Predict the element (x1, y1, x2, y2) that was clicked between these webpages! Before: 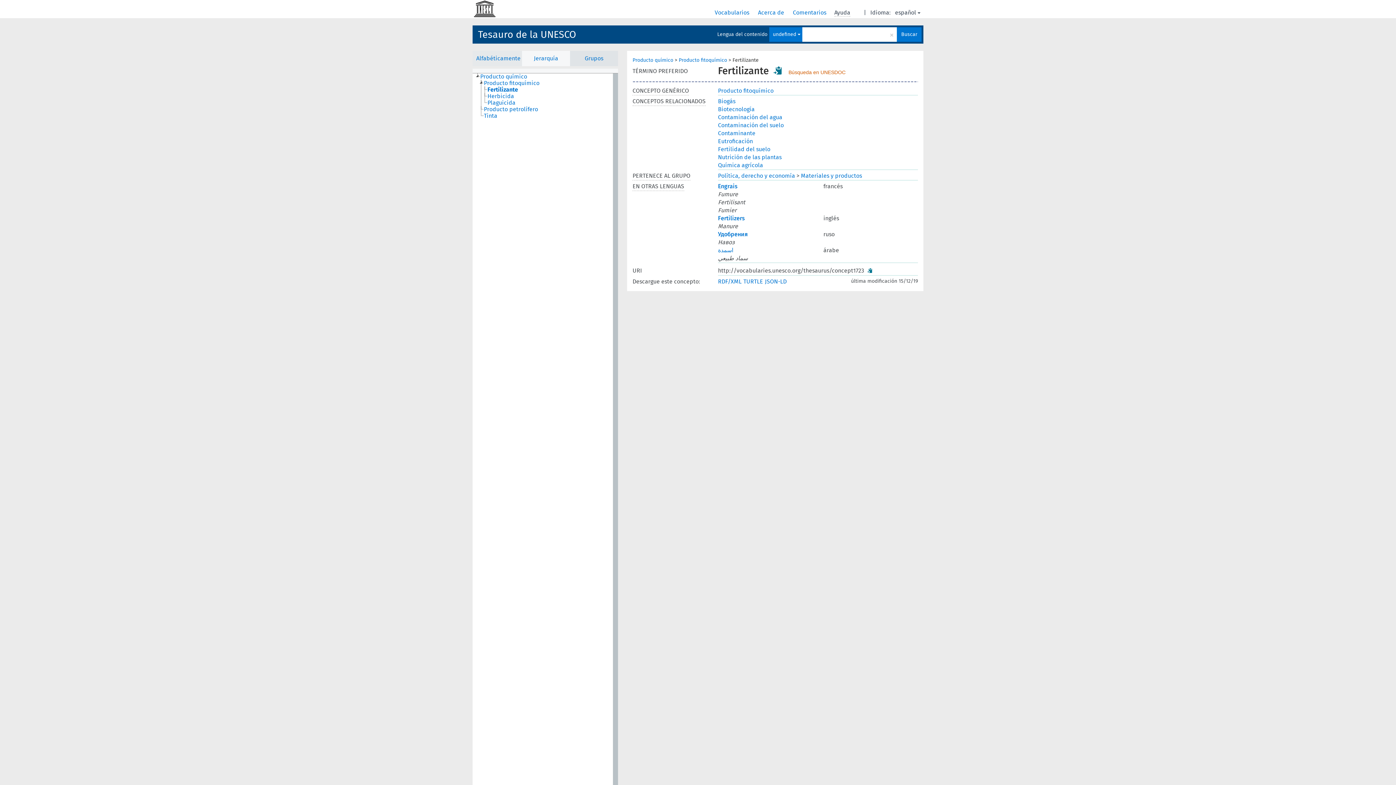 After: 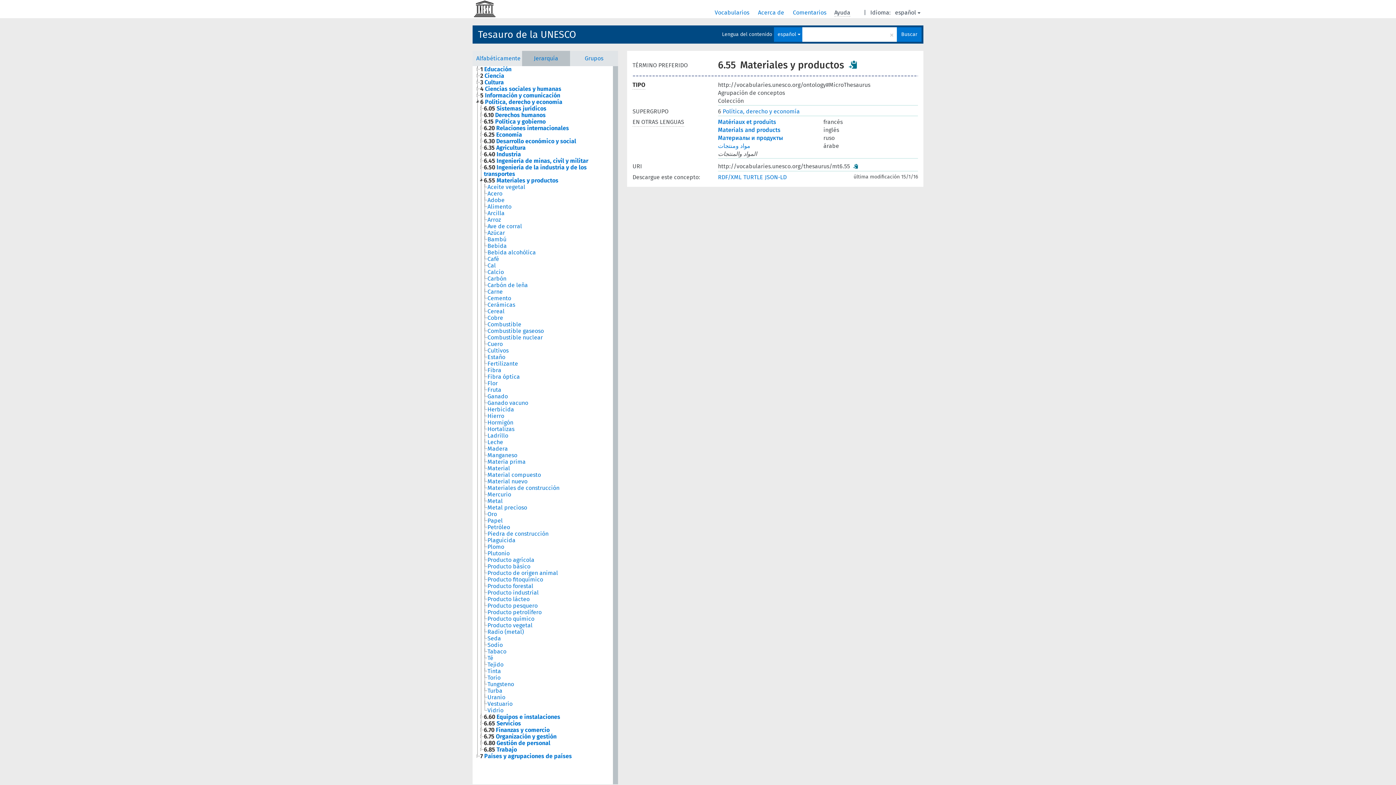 Action: bbox: (801, 172, 862, 179) label: Materiales y productos